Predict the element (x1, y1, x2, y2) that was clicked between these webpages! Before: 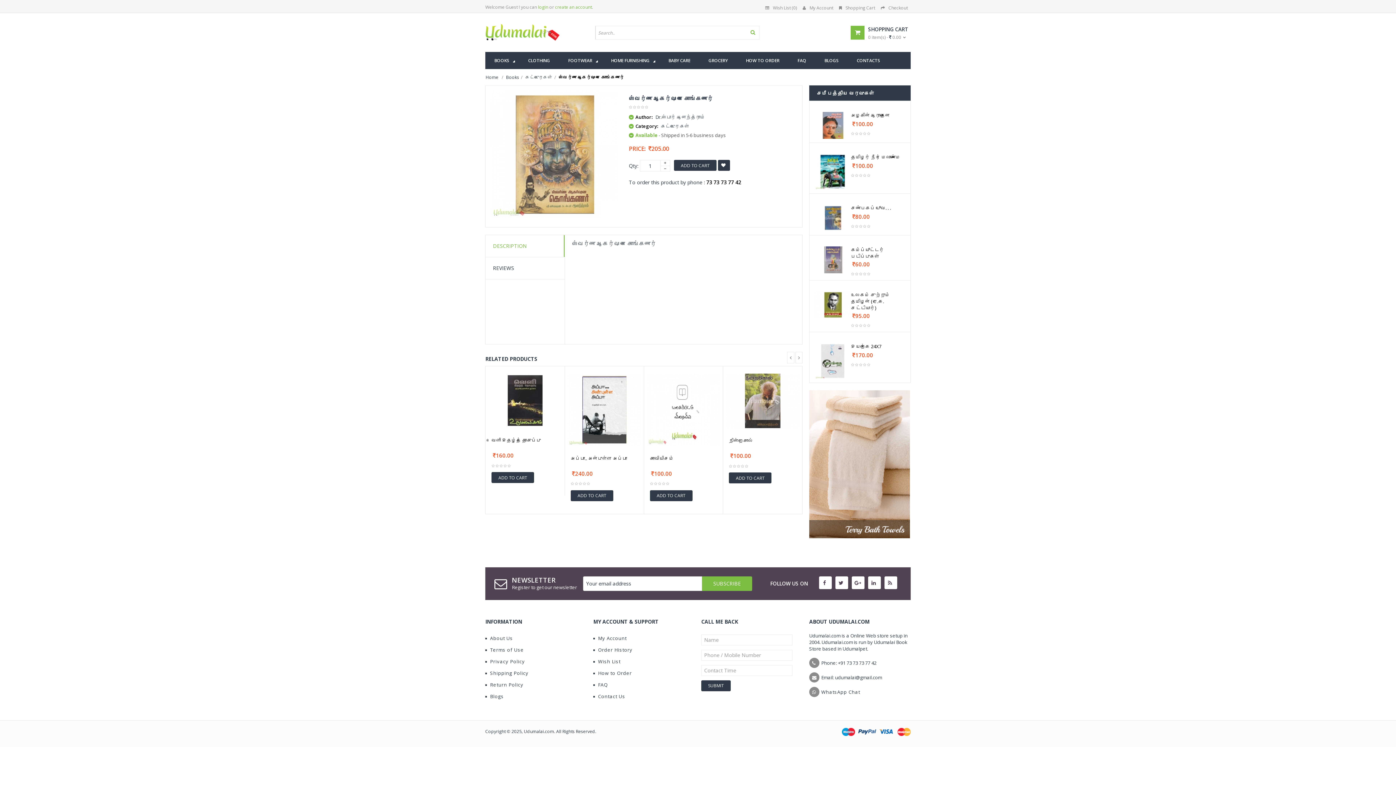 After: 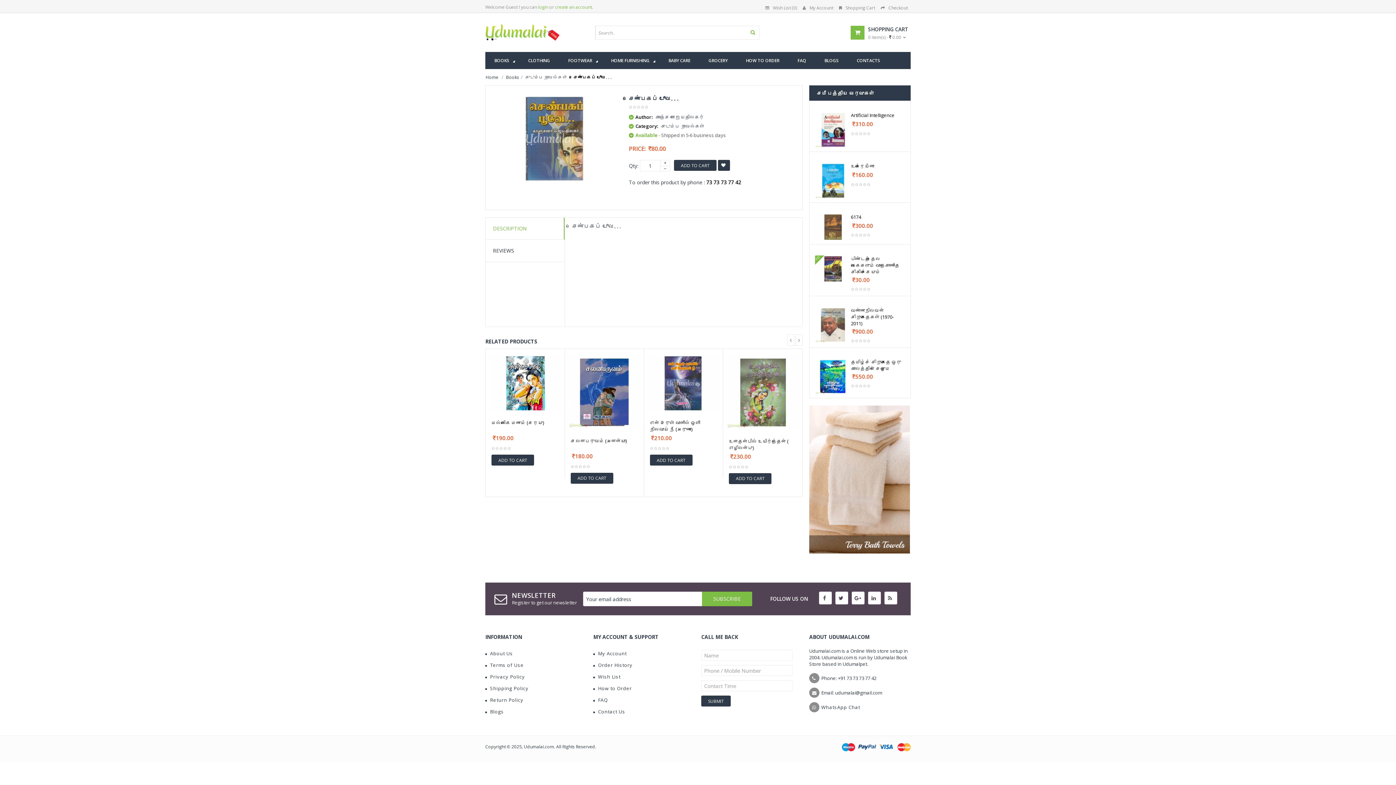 Action: label: செண்பகப் பூவே. . . bbox: (851, 204, 891, 211)